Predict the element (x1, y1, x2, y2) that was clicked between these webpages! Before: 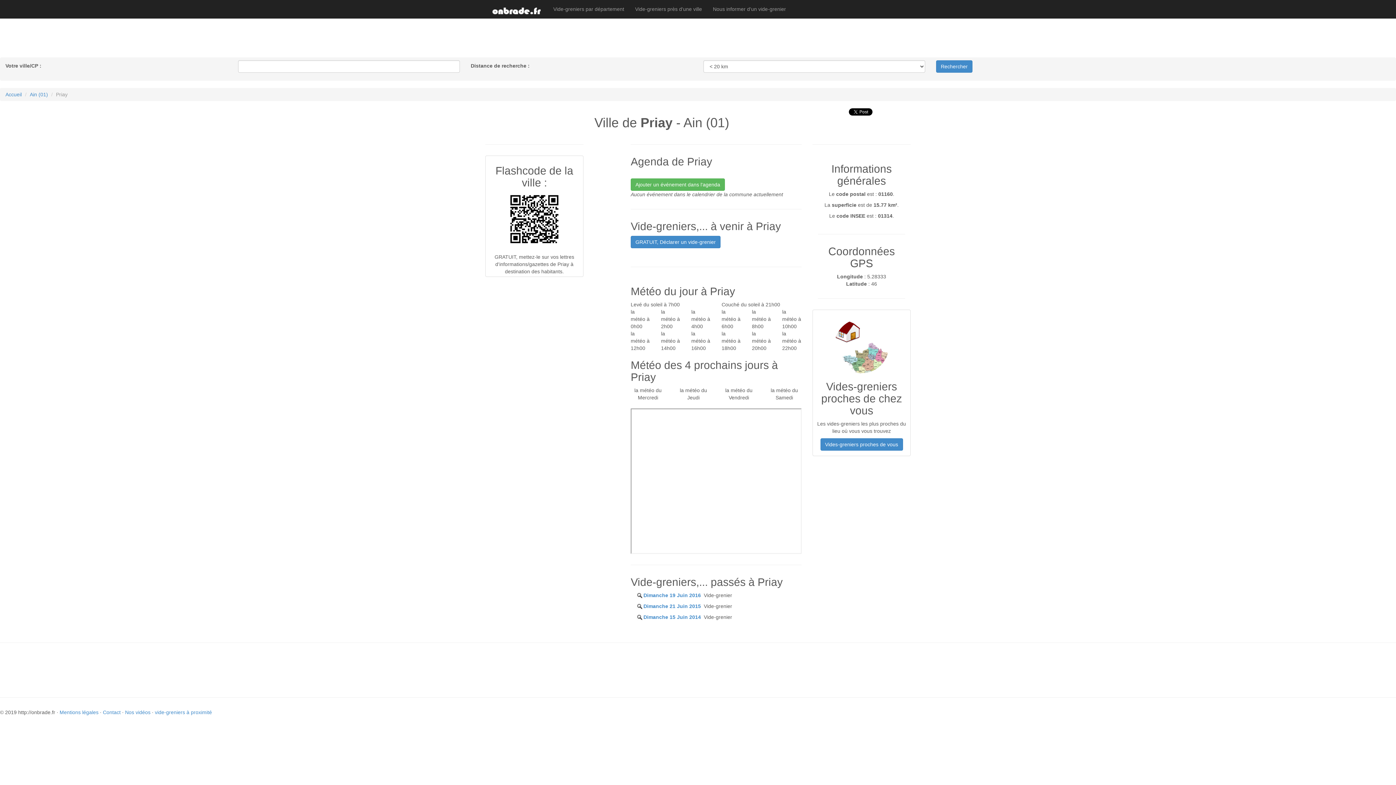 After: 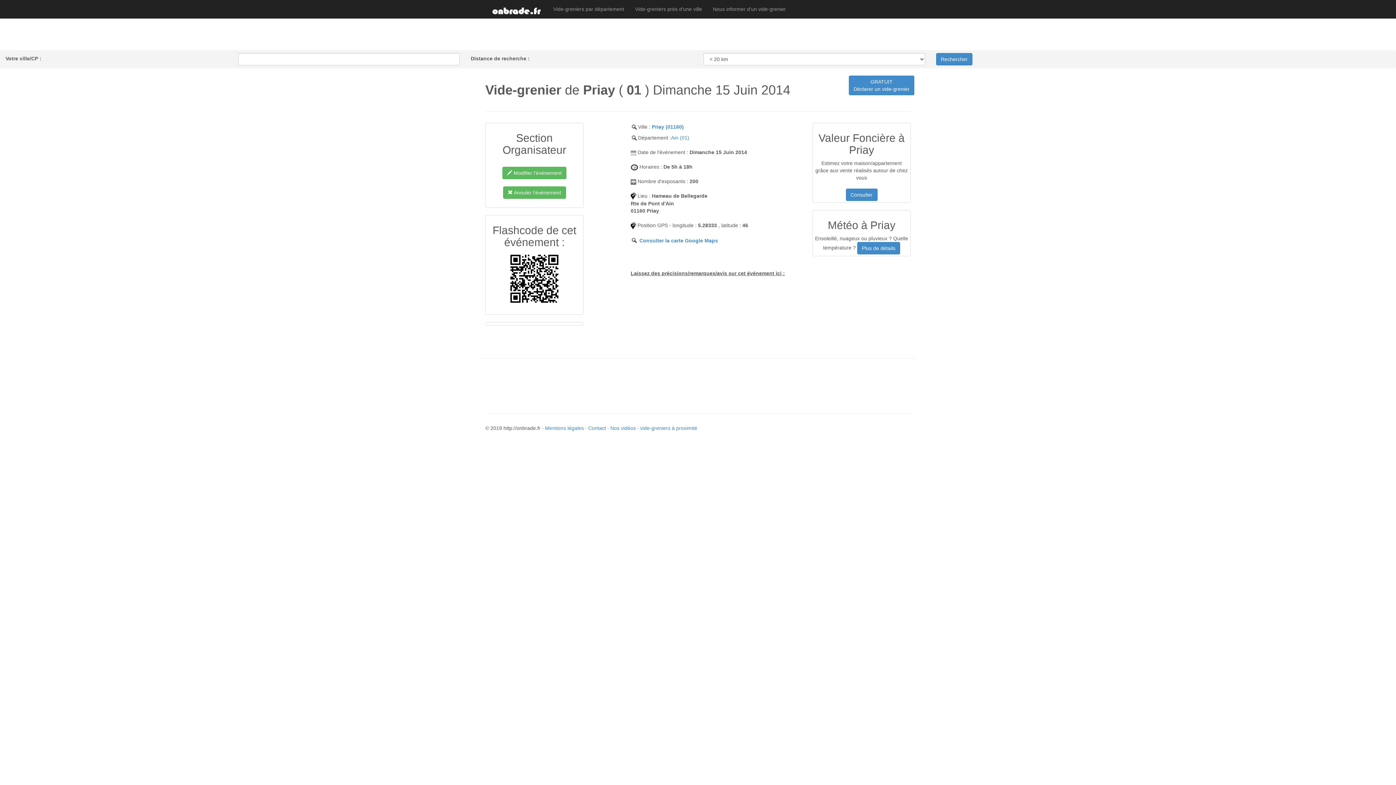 Action: label: Dimanche 15 Juin 2014 bbox: (643, 614, 701, 620)